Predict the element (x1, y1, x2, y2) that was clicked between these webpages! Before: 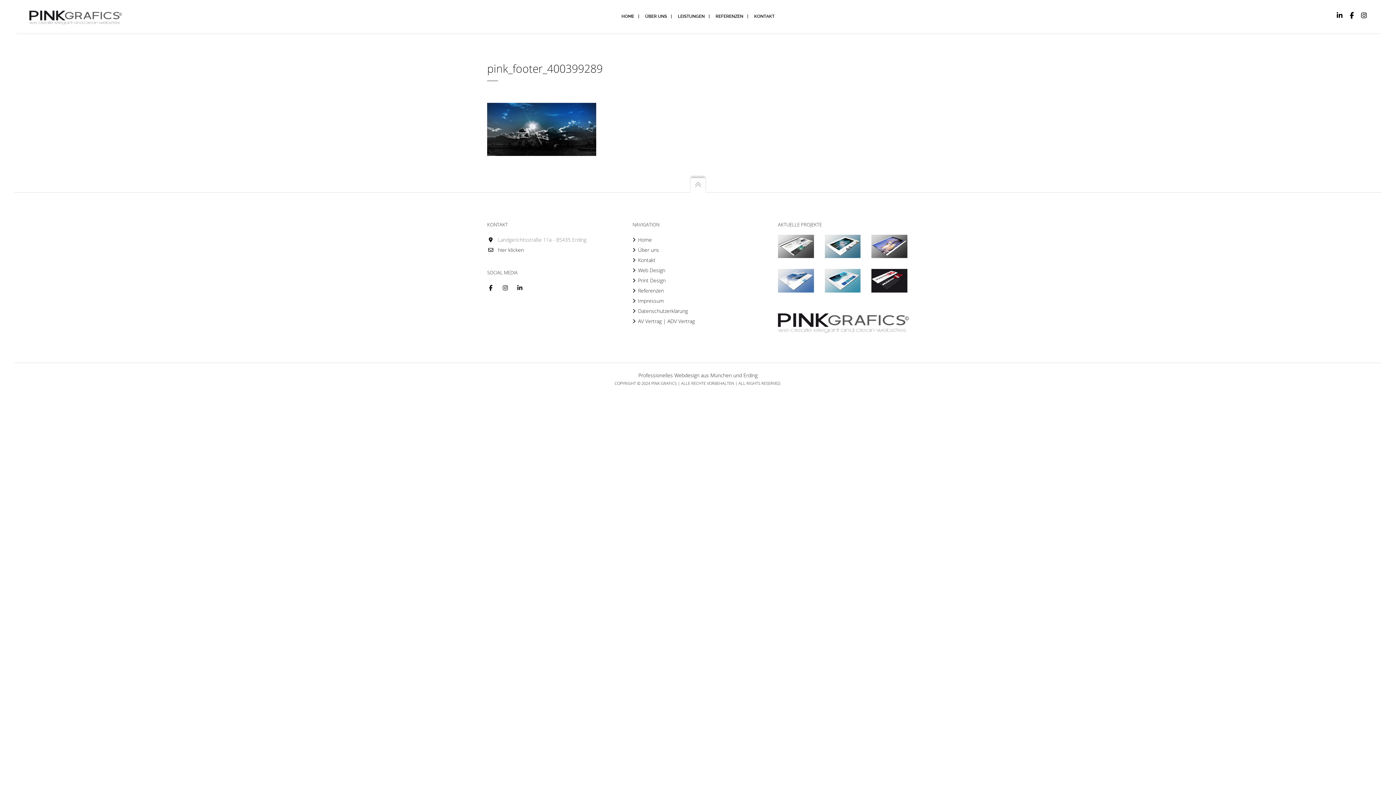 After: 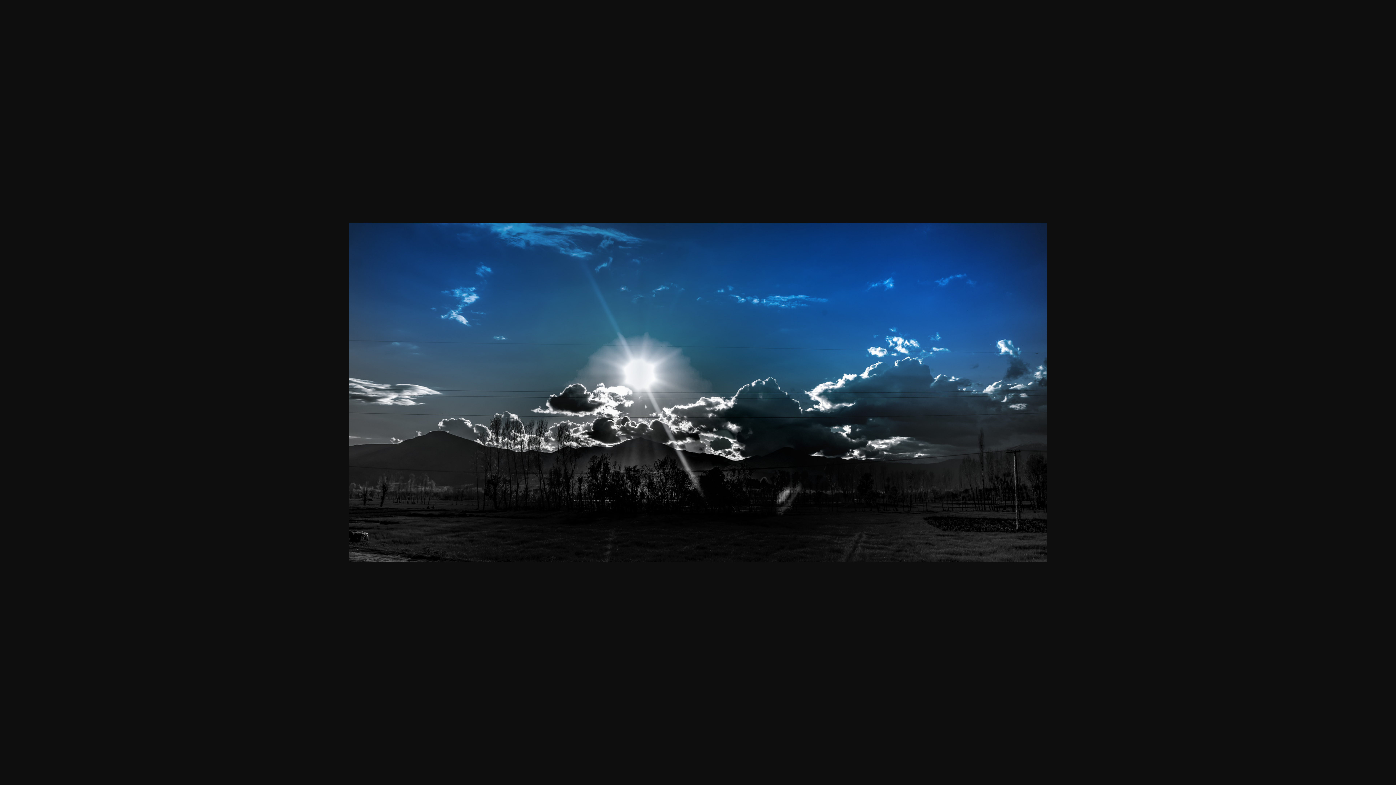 Action: bbox: (487, 147, 596, 154)